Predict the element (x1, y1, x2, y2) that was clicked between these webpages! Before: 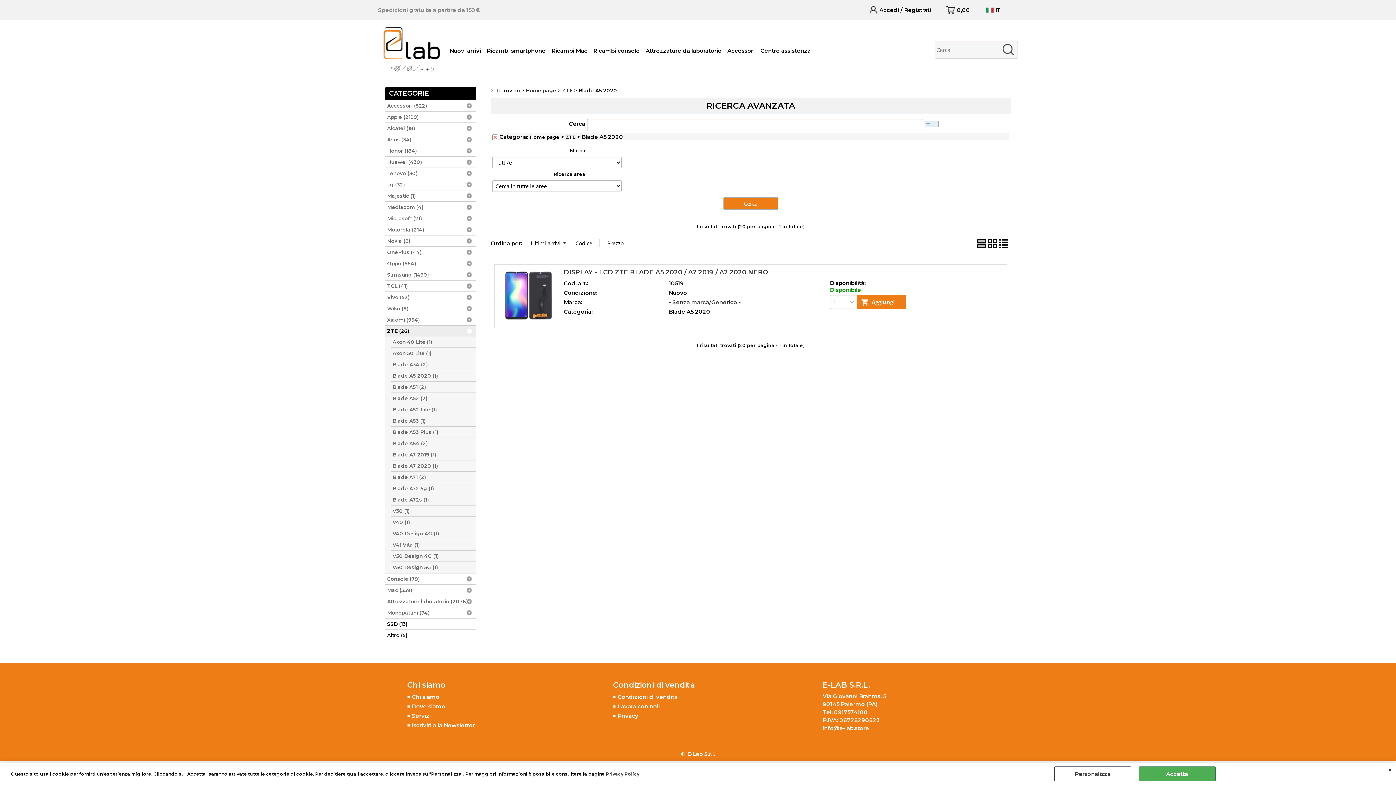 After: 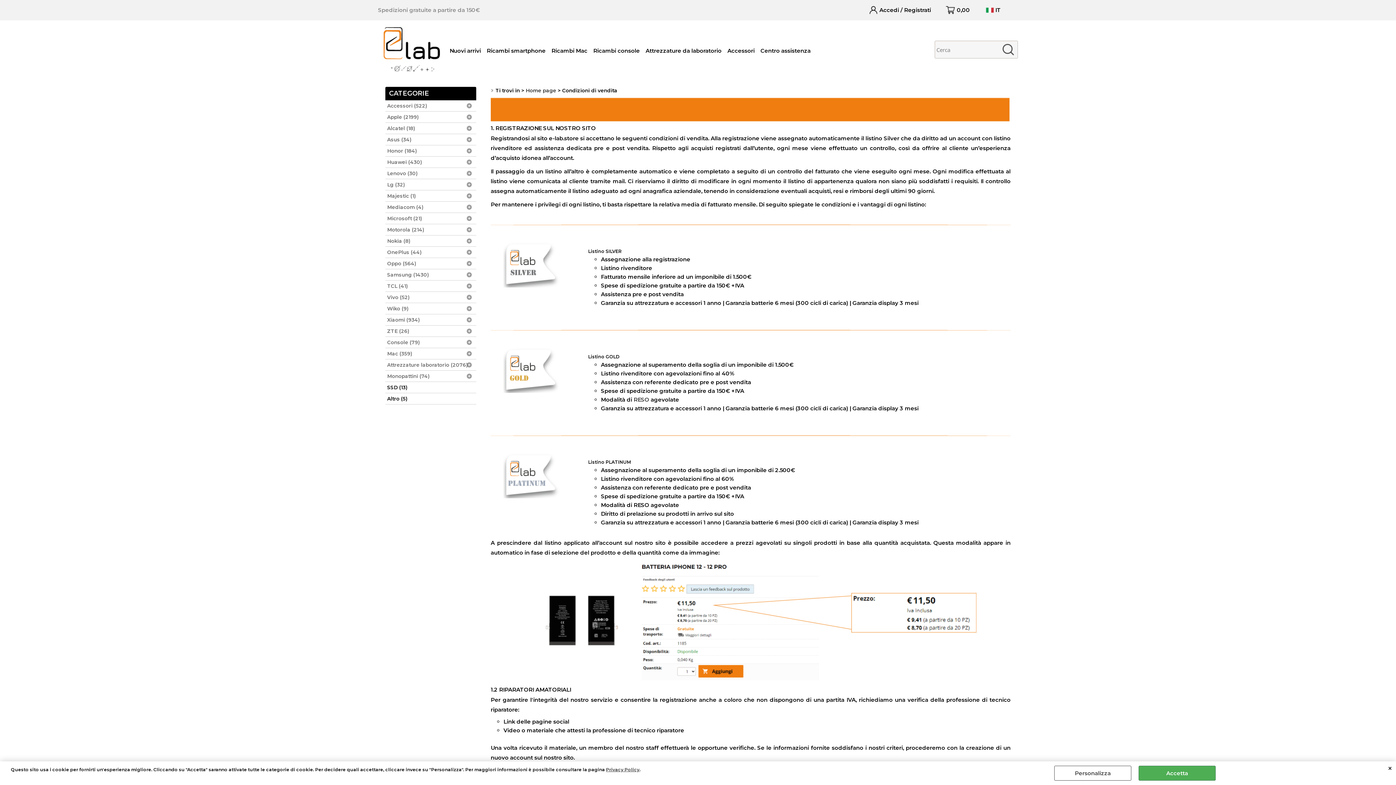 Action: bbox: (613, 692, 808, 702) label: Condizioni di vendita